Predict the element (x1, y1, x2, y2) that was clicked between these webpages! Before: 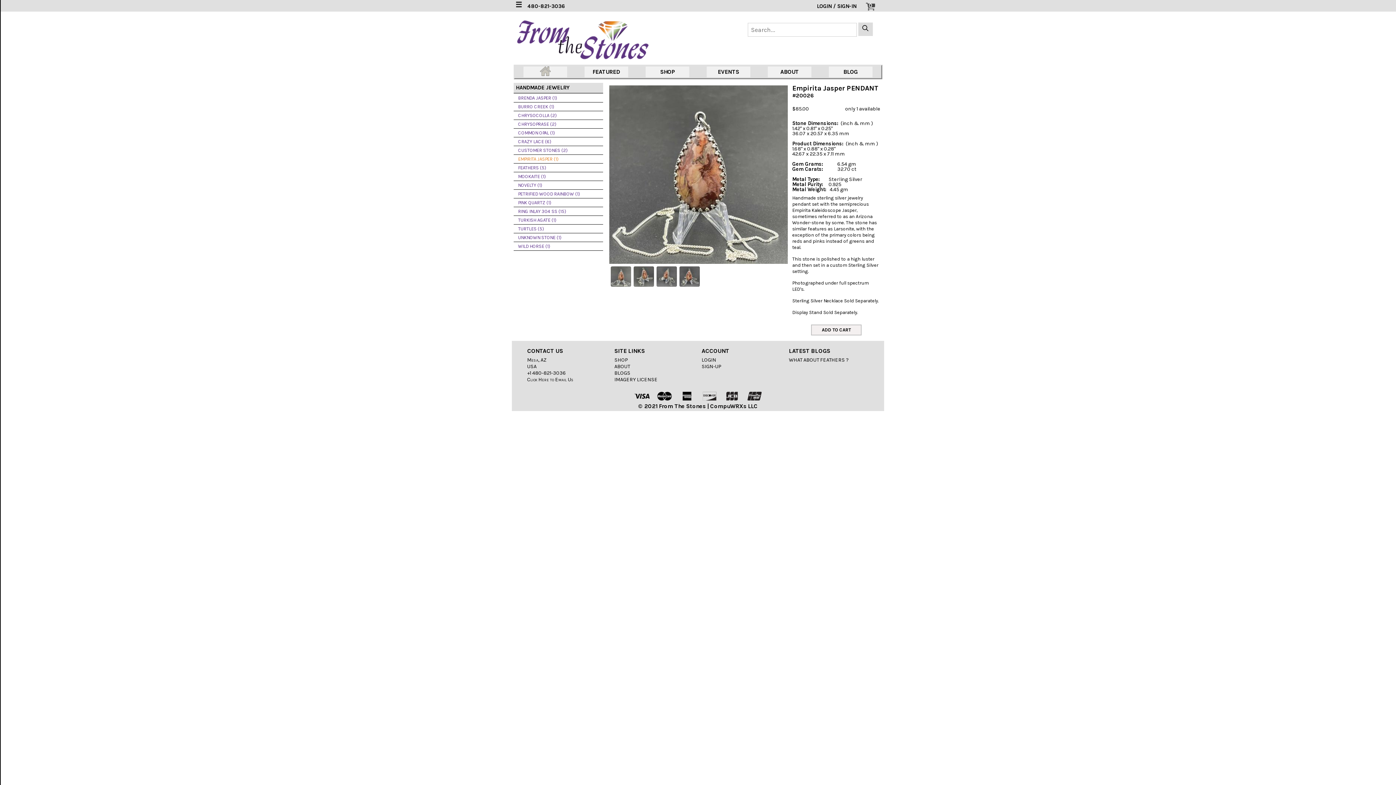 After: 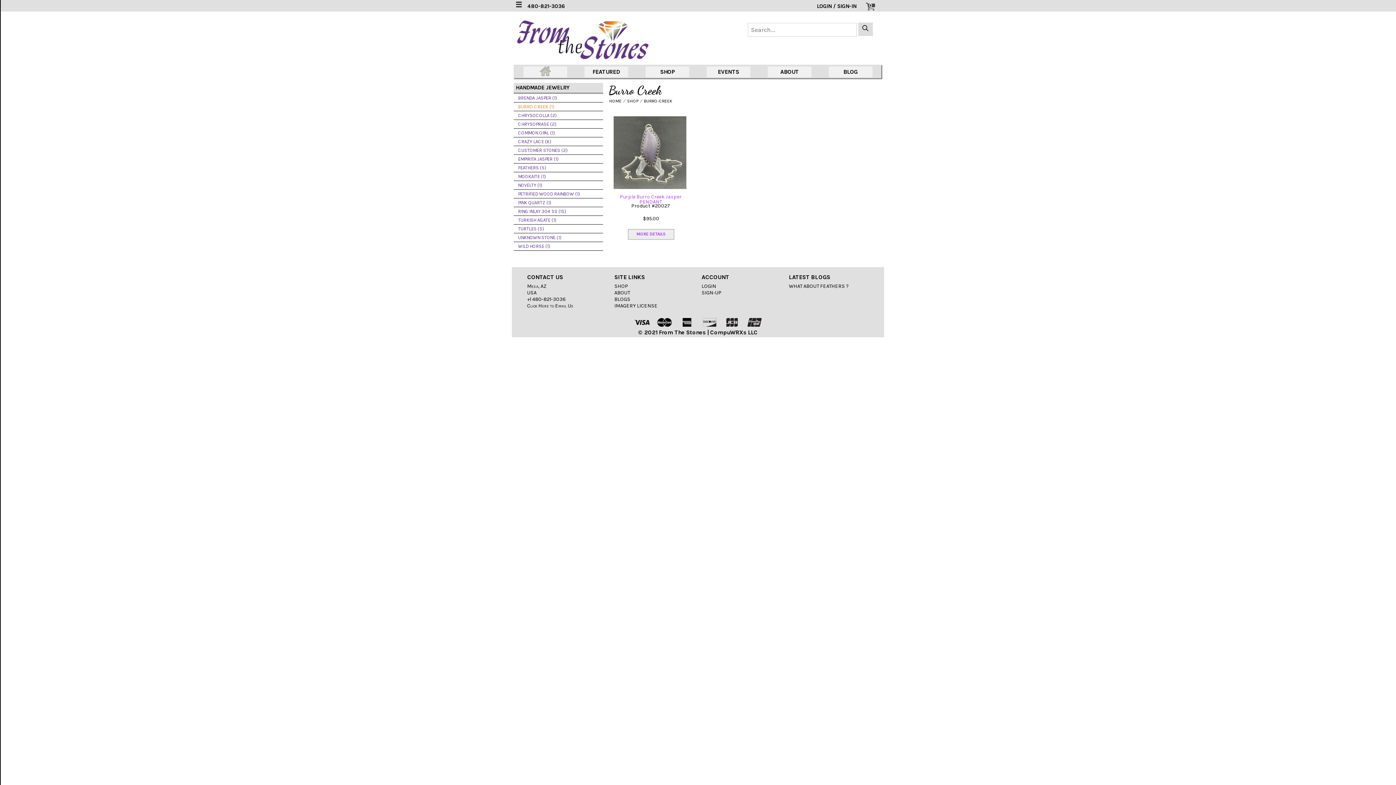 Action: bbox: (518, 104, 554, 109) label: BURRO CREEK (1)